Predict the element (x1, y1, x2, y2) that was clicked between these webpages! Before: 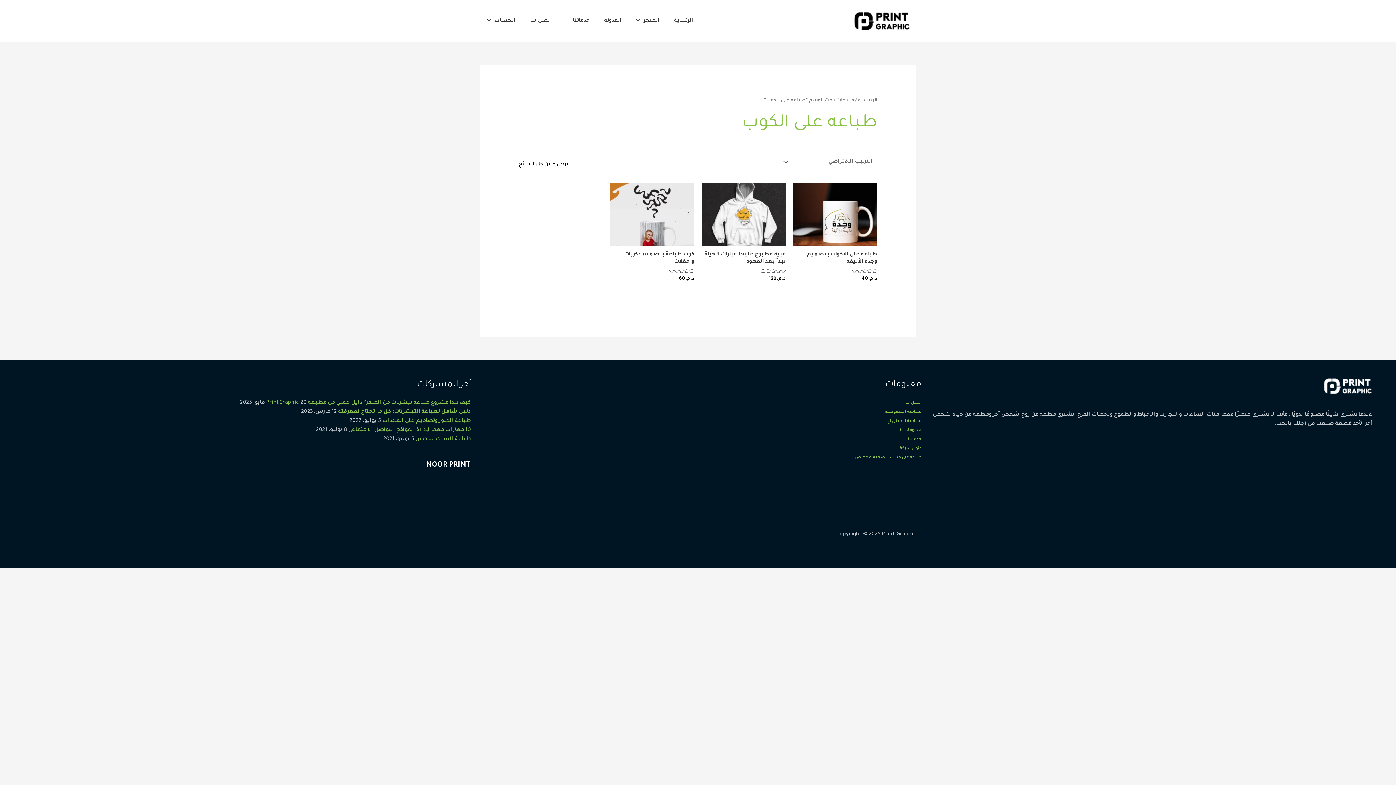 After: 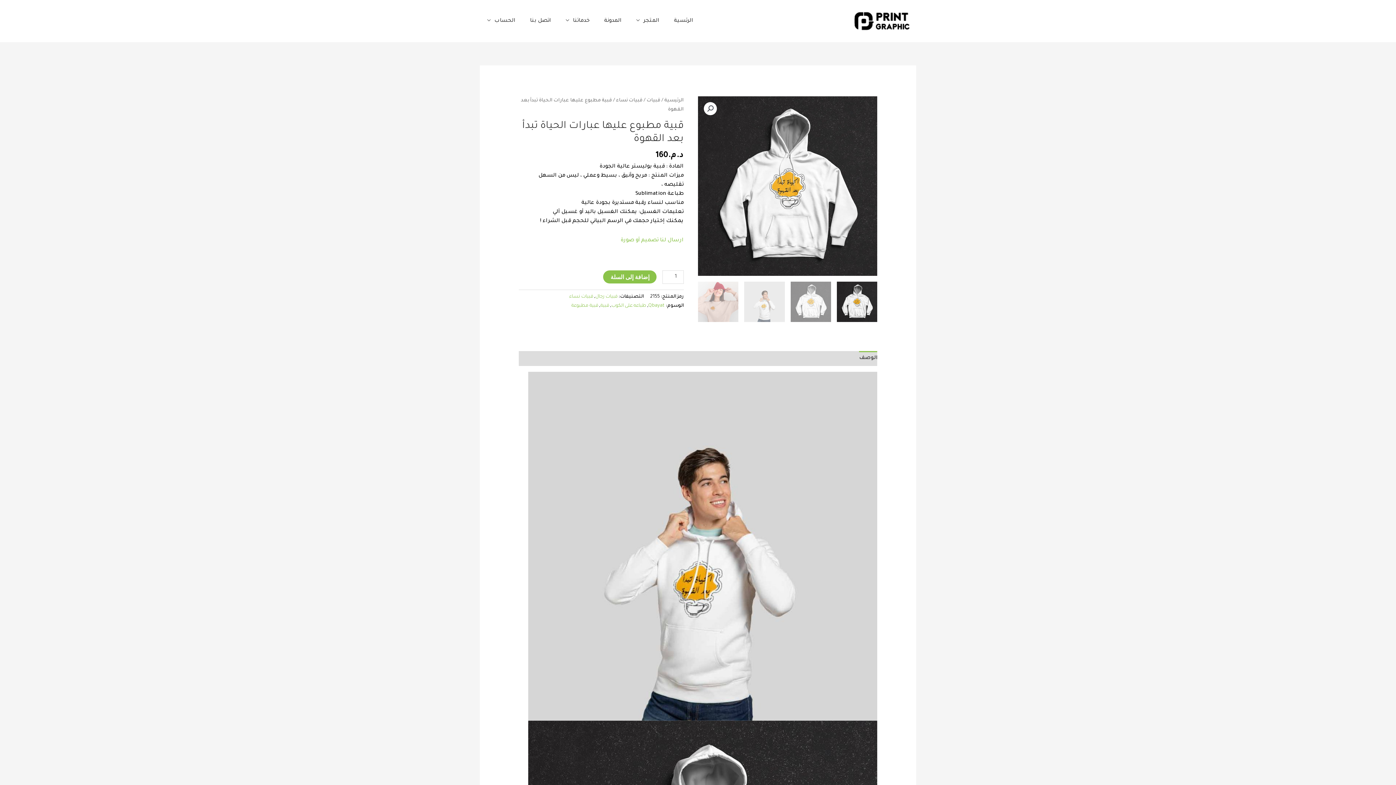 Action: bbox: (701, 183, 786, 246)